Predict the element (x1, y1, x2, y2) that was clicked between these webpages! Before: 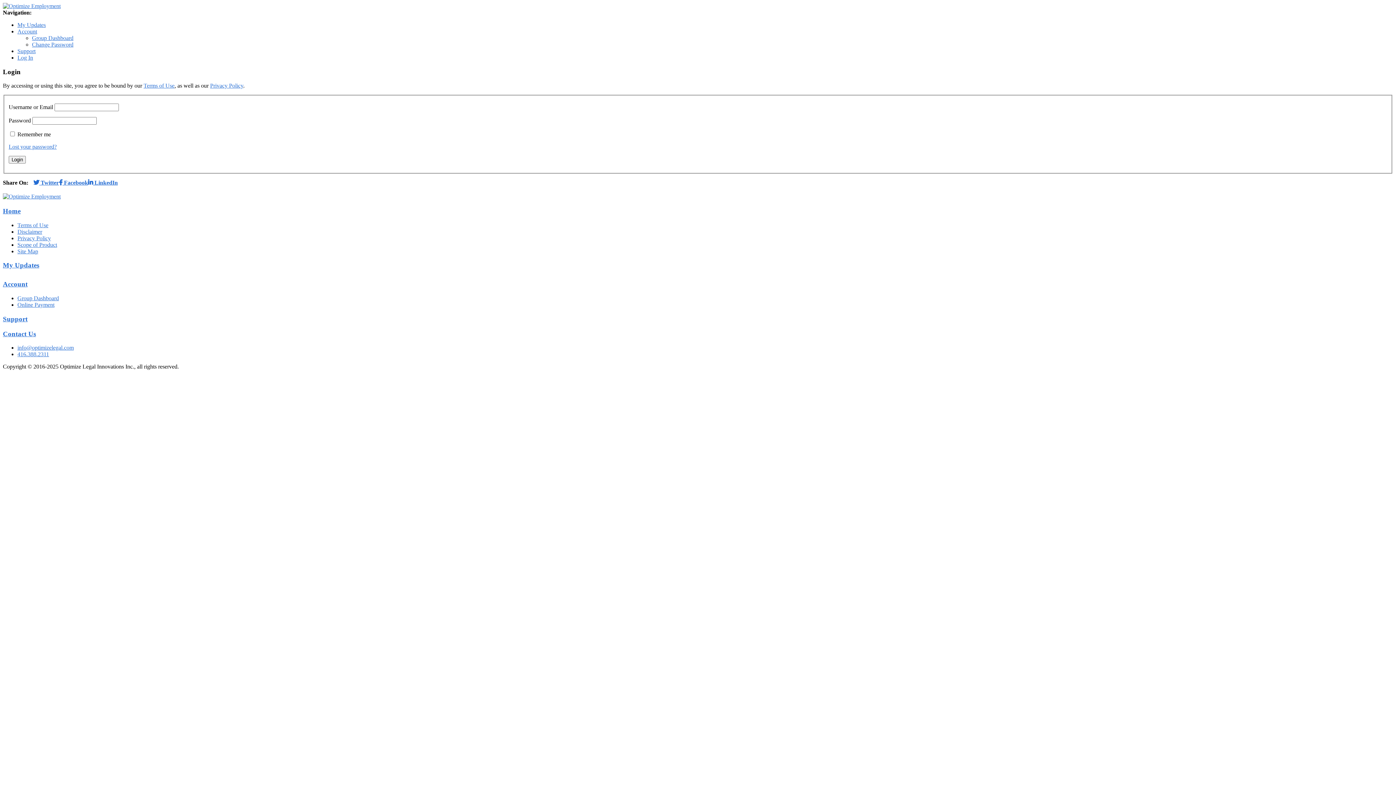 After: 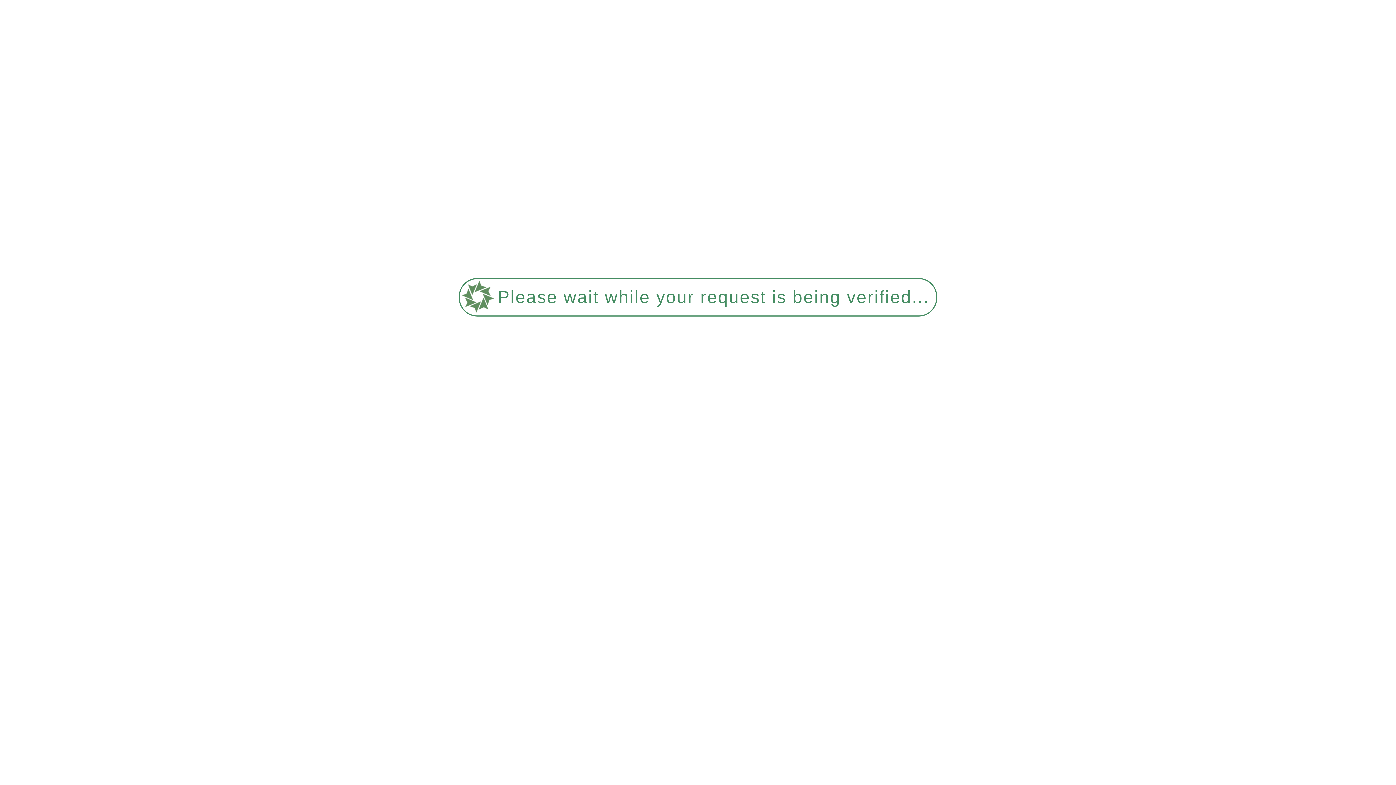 Action: bbox: (2, 2, 60, 9)